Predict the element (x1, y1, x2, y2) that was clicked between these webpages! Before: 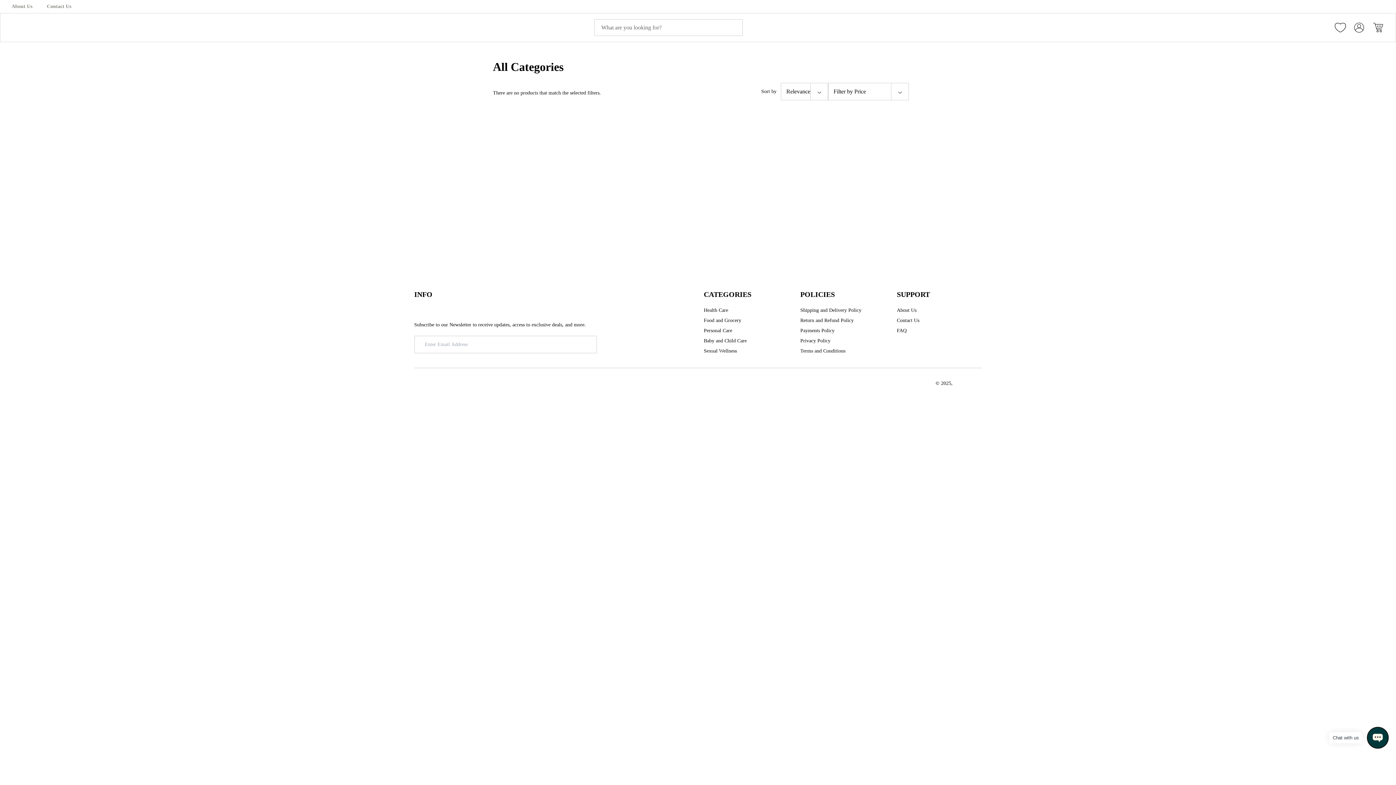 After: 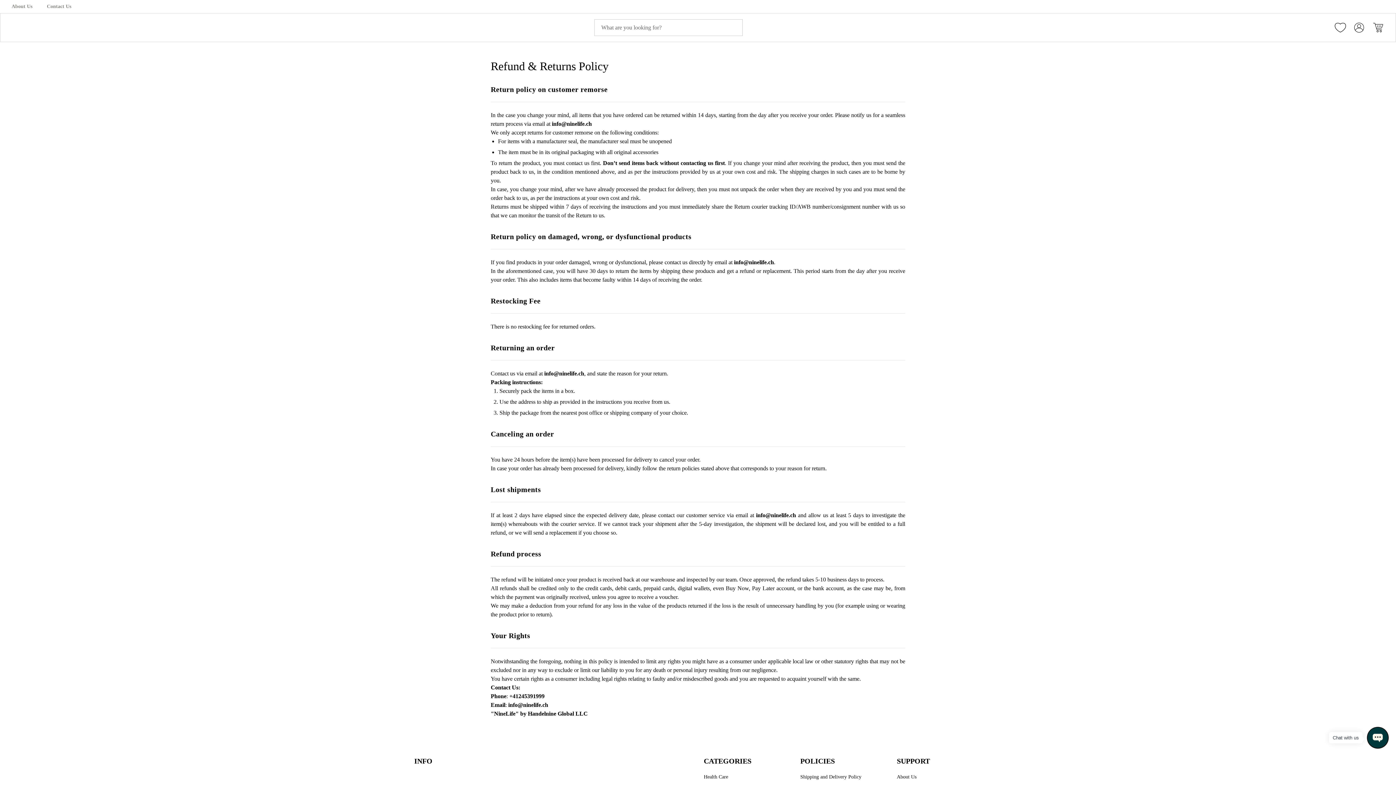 Action: label: Return and Refund Policy bbox: (800, 317, 854, 324)